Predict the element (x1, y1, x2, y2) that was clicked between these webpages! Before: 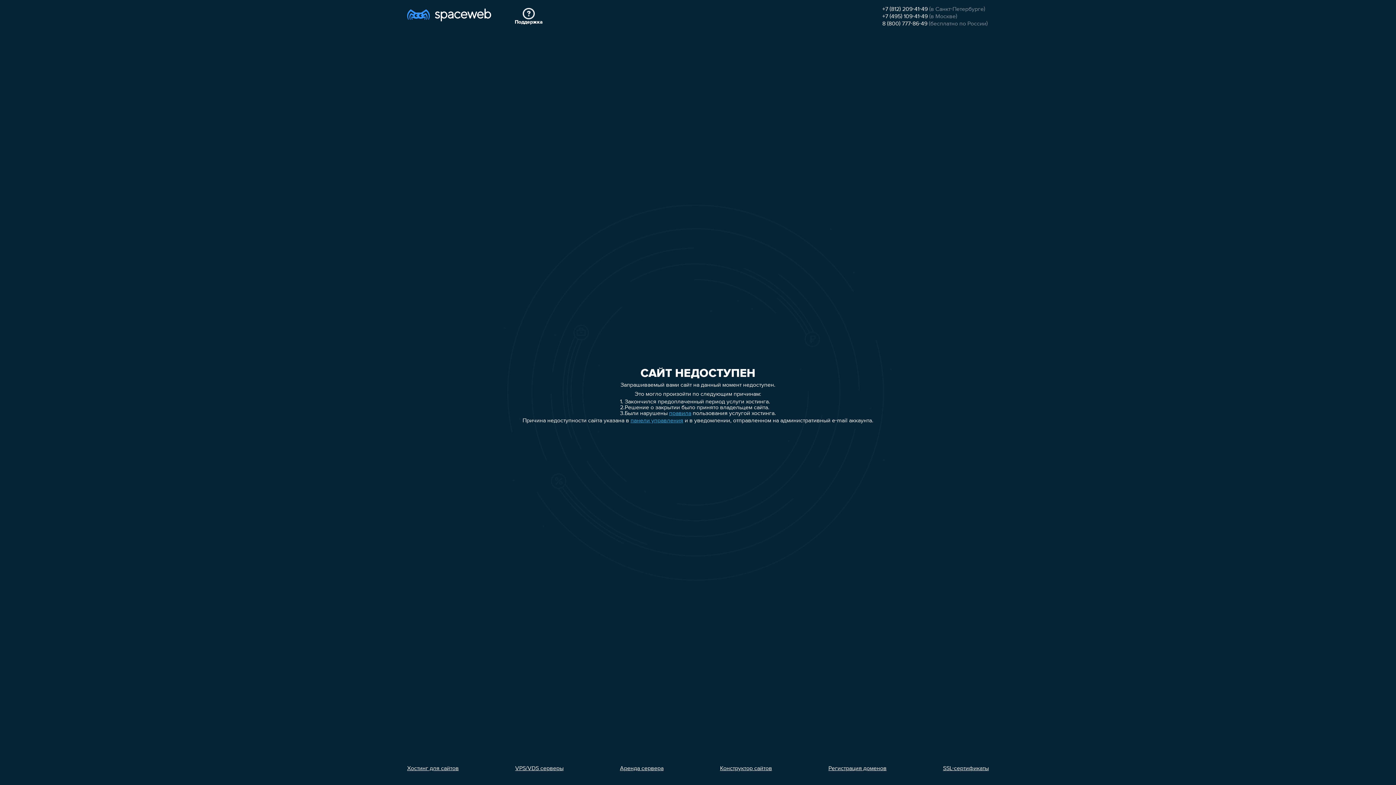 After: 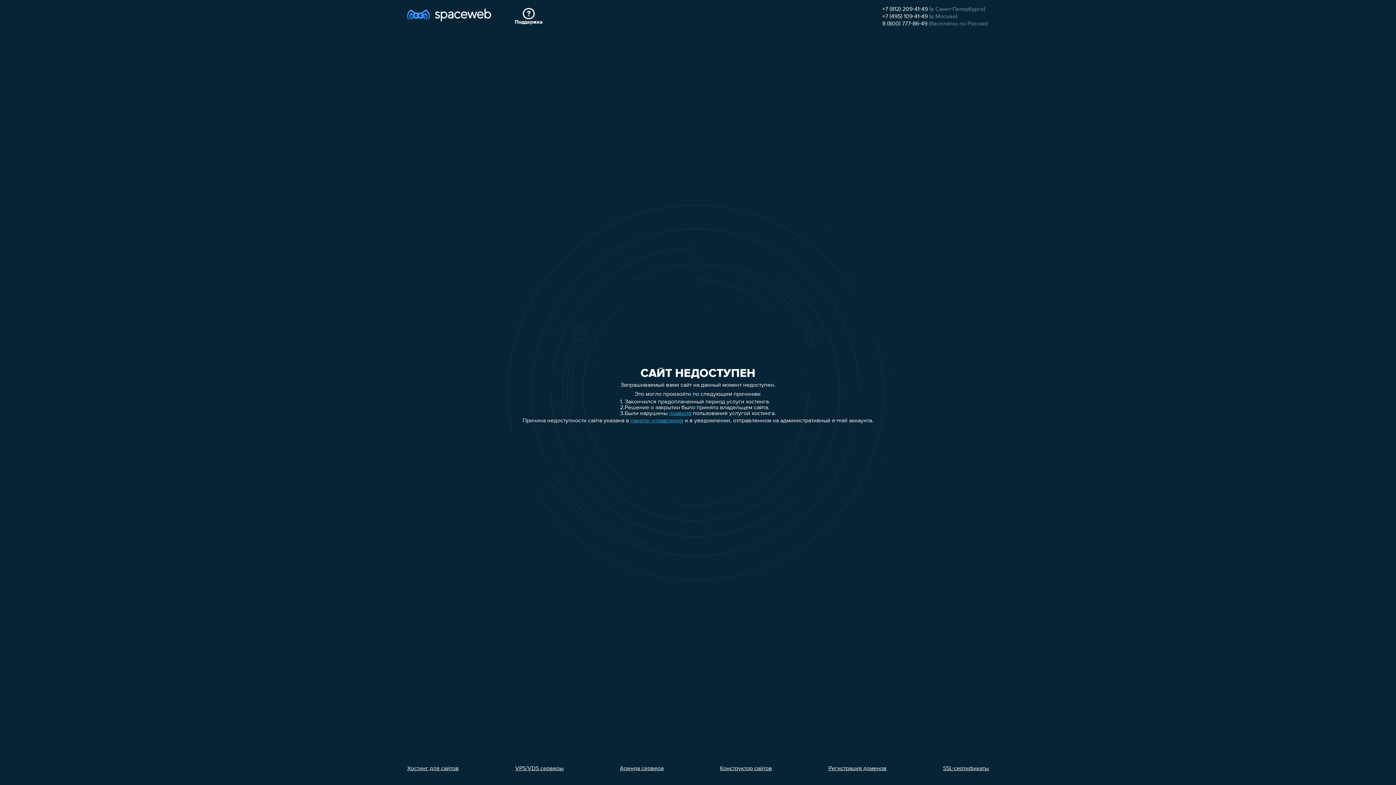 Action: label: 8 (800) 777-86-49 bbox: (882, 21, 927, 26)